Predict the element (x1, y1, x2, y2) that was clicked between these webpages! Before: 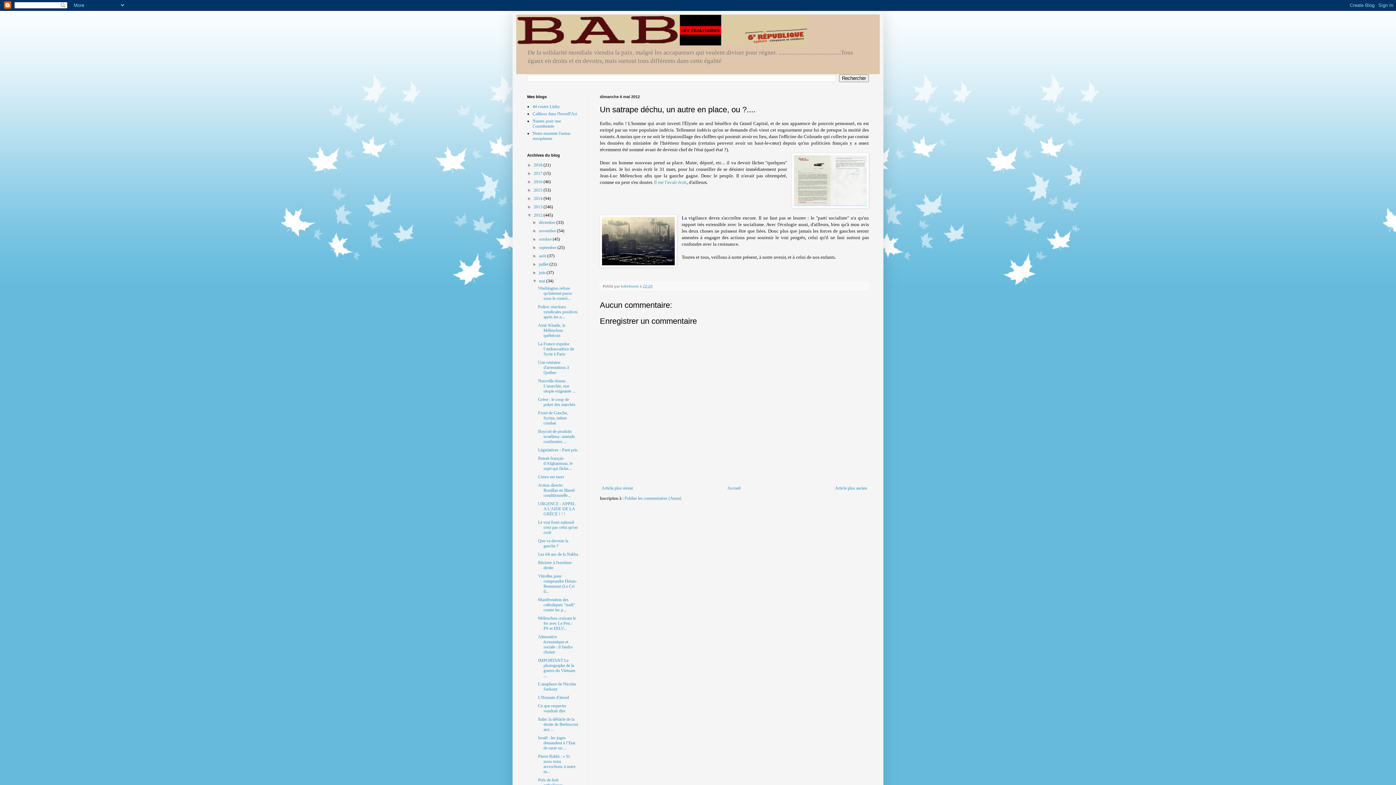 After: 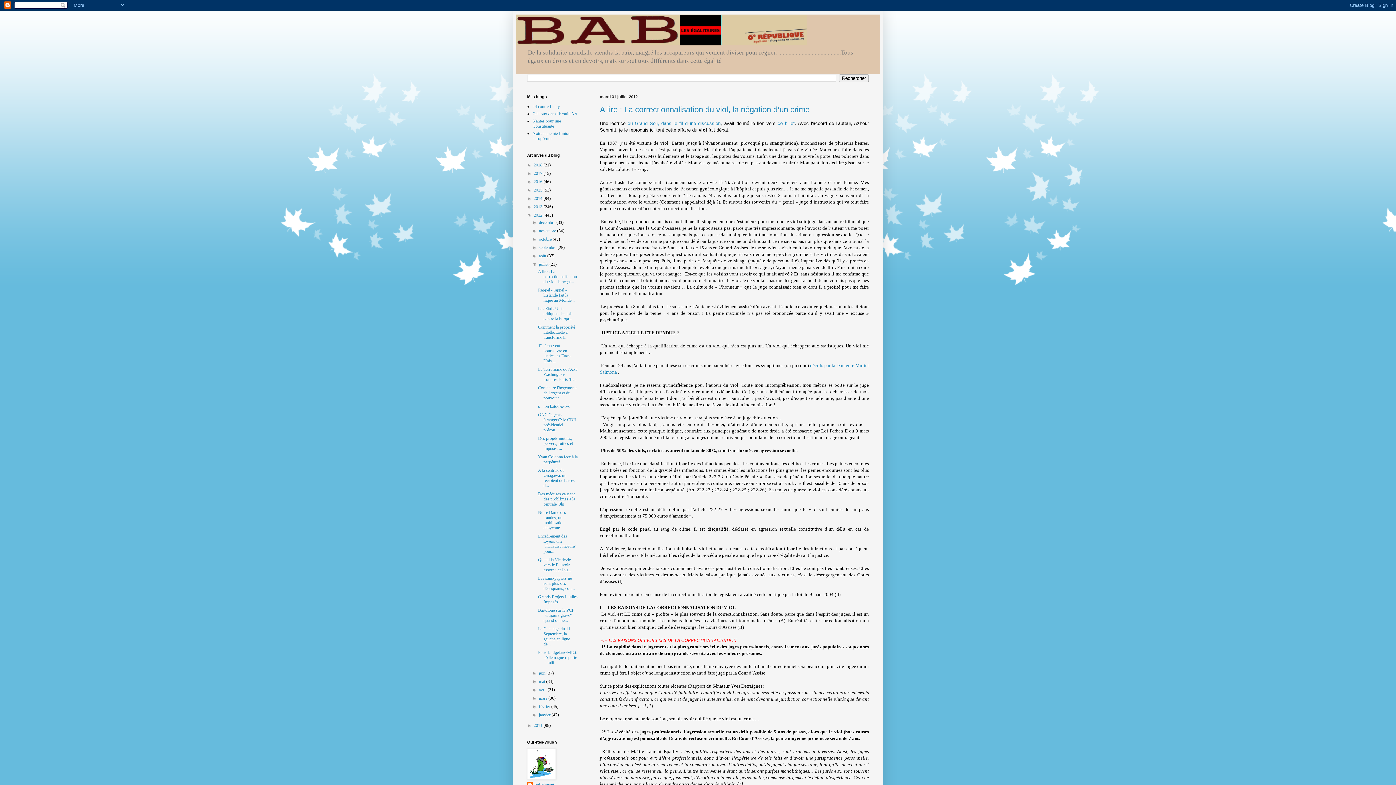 Action: label: juillet  bbox: (539, 261, 549, 267)